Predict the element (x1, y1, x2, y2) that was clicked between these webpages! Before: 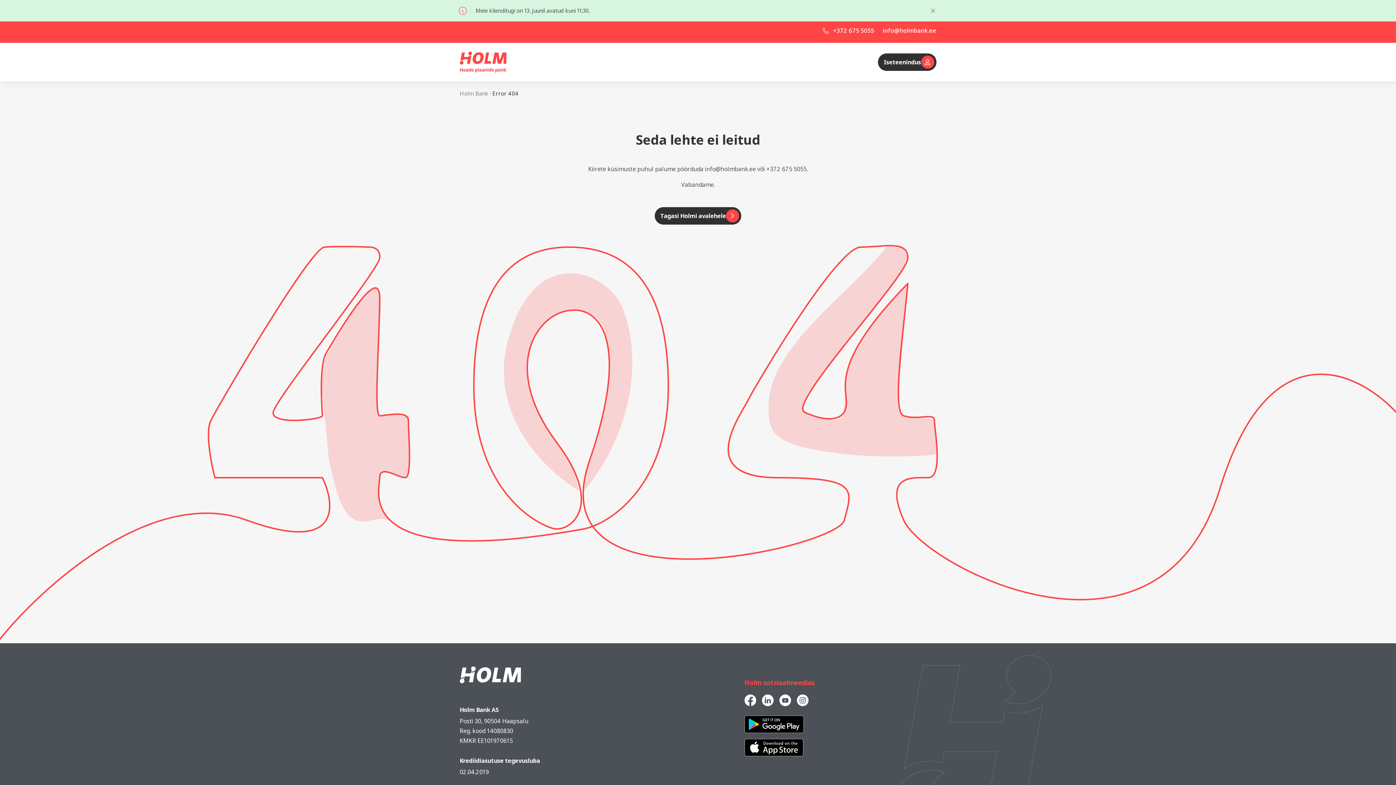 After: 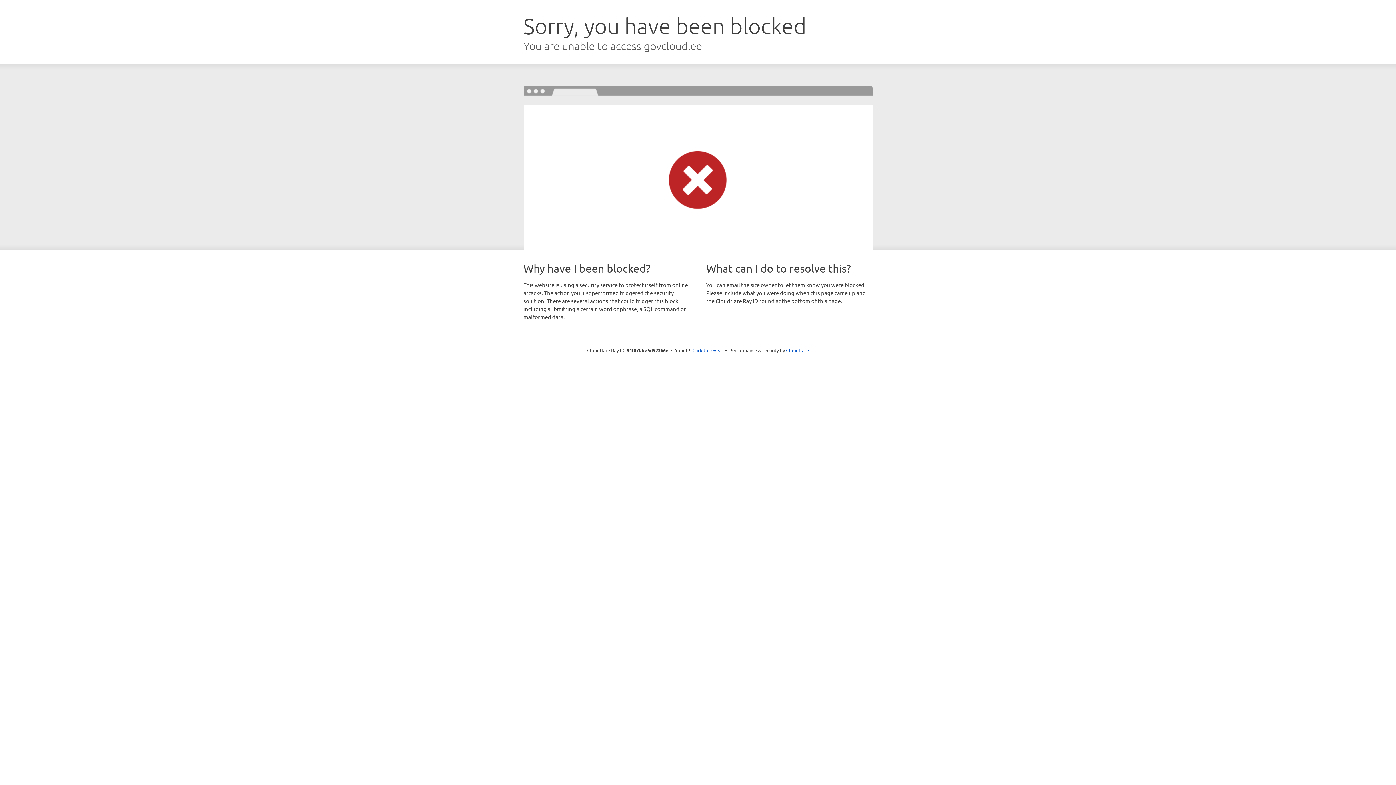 Action: label: 02.04.2019 bbox: (459, 767, 631, 777)